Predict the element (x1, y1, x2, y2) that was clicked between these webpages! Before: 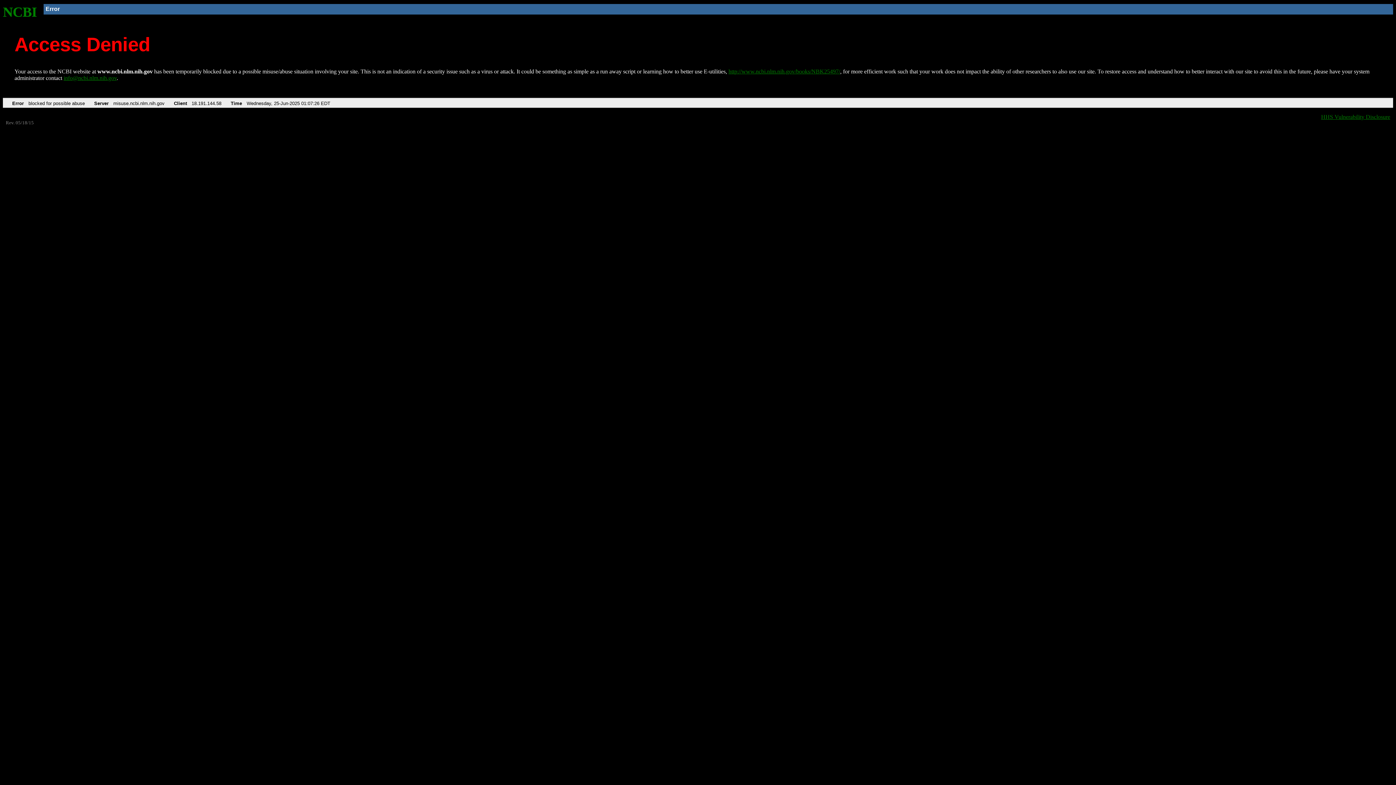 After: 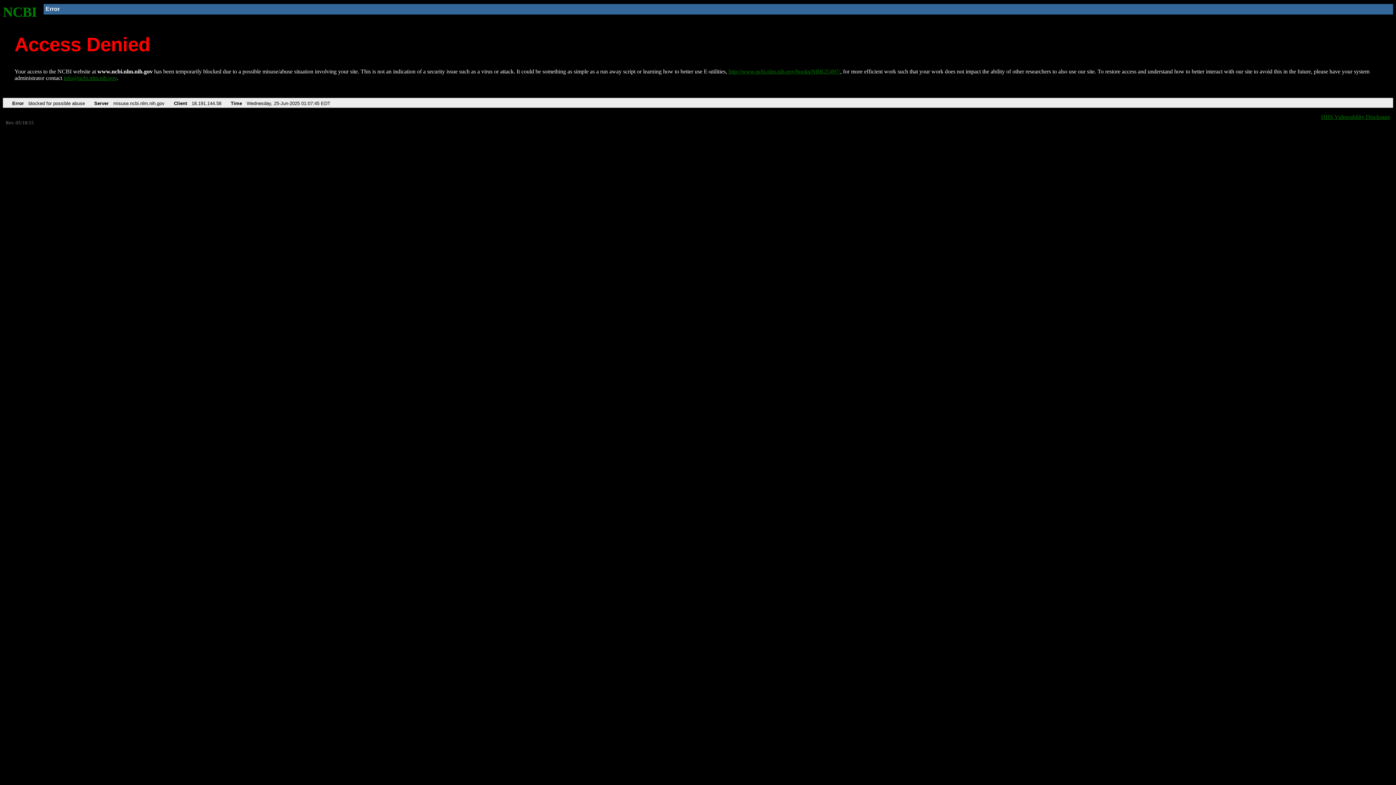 Action: bbox: (728, 68, 840, 74) label: http://www.ncbi.nlm.nih.gov/books/NBK25497/